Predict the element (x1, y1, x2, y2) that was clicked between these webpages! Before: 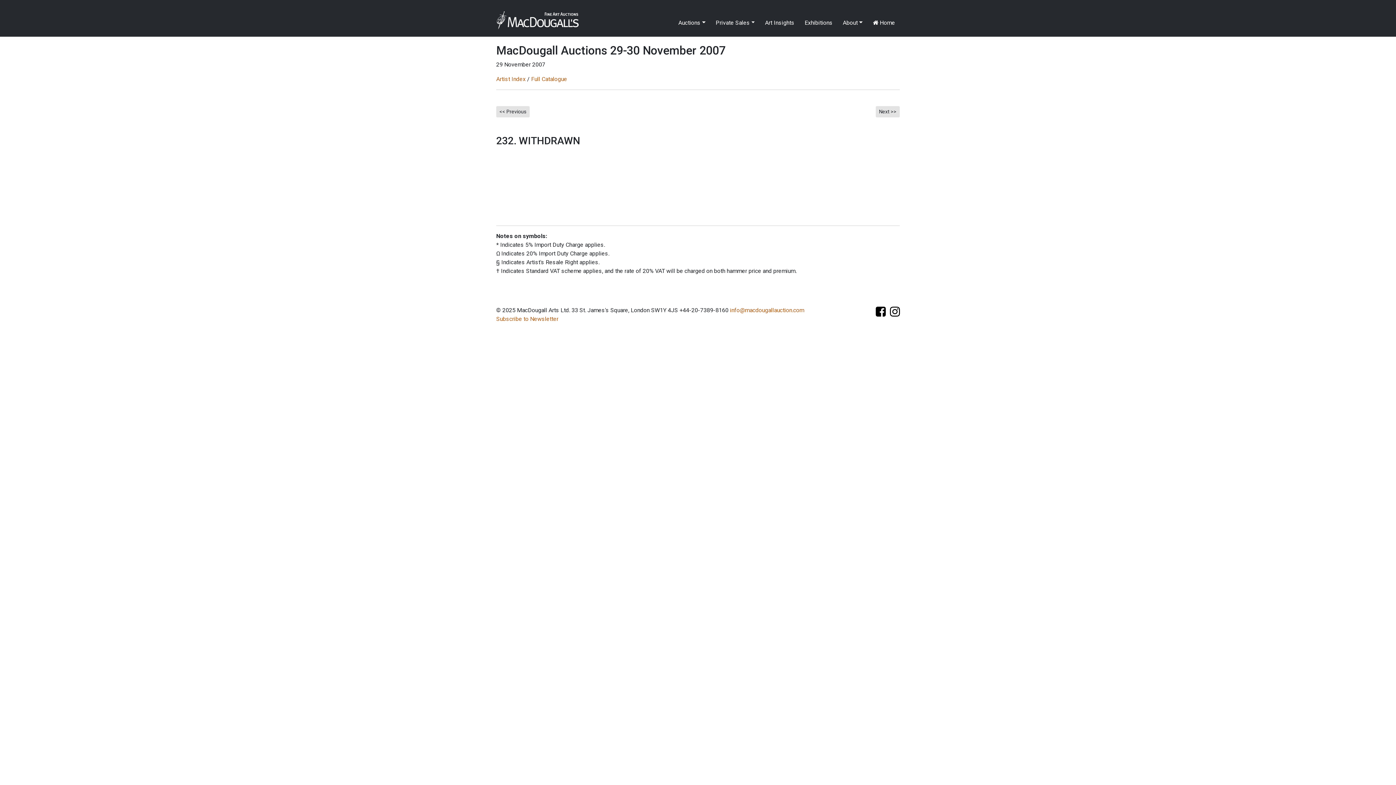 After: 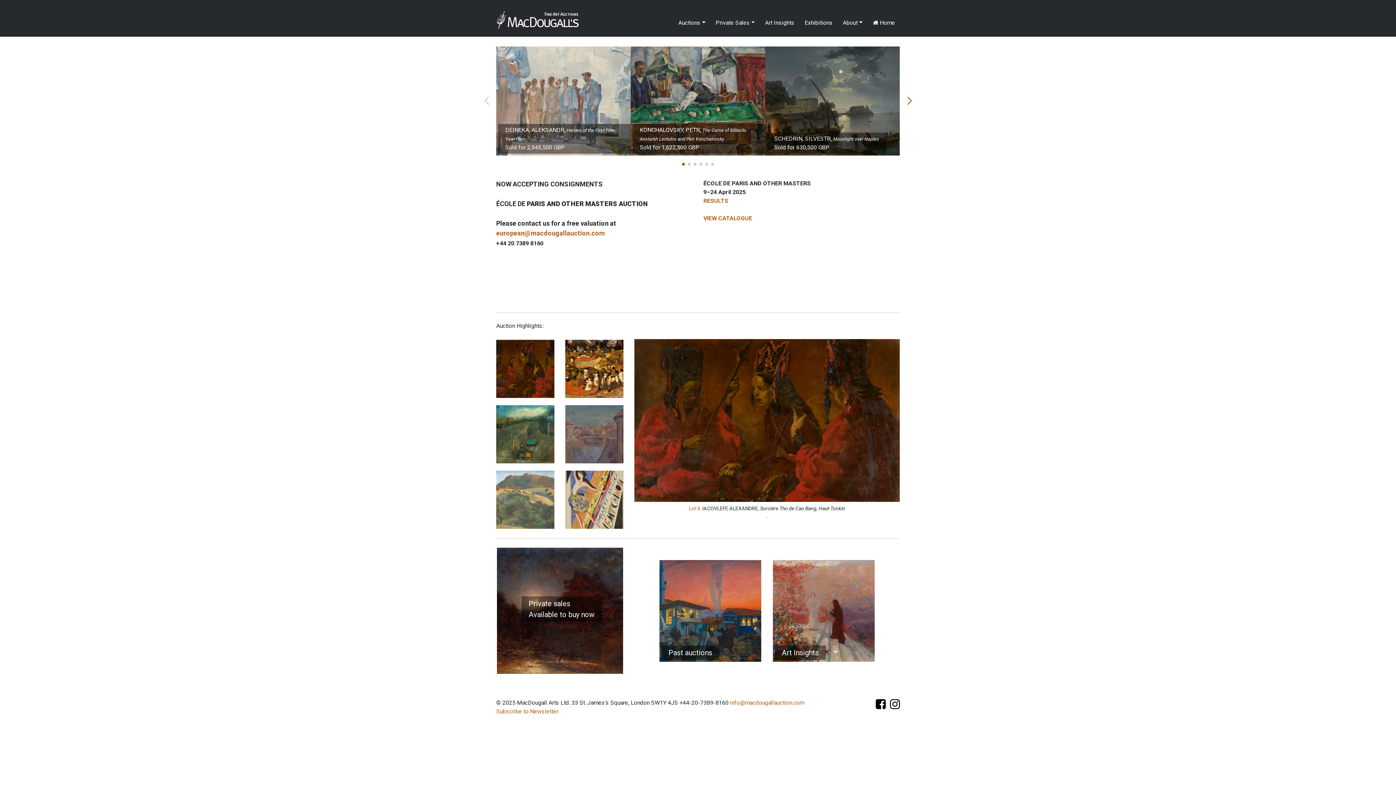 Action: bbox: (869, 15, 898, 30) label:  Home